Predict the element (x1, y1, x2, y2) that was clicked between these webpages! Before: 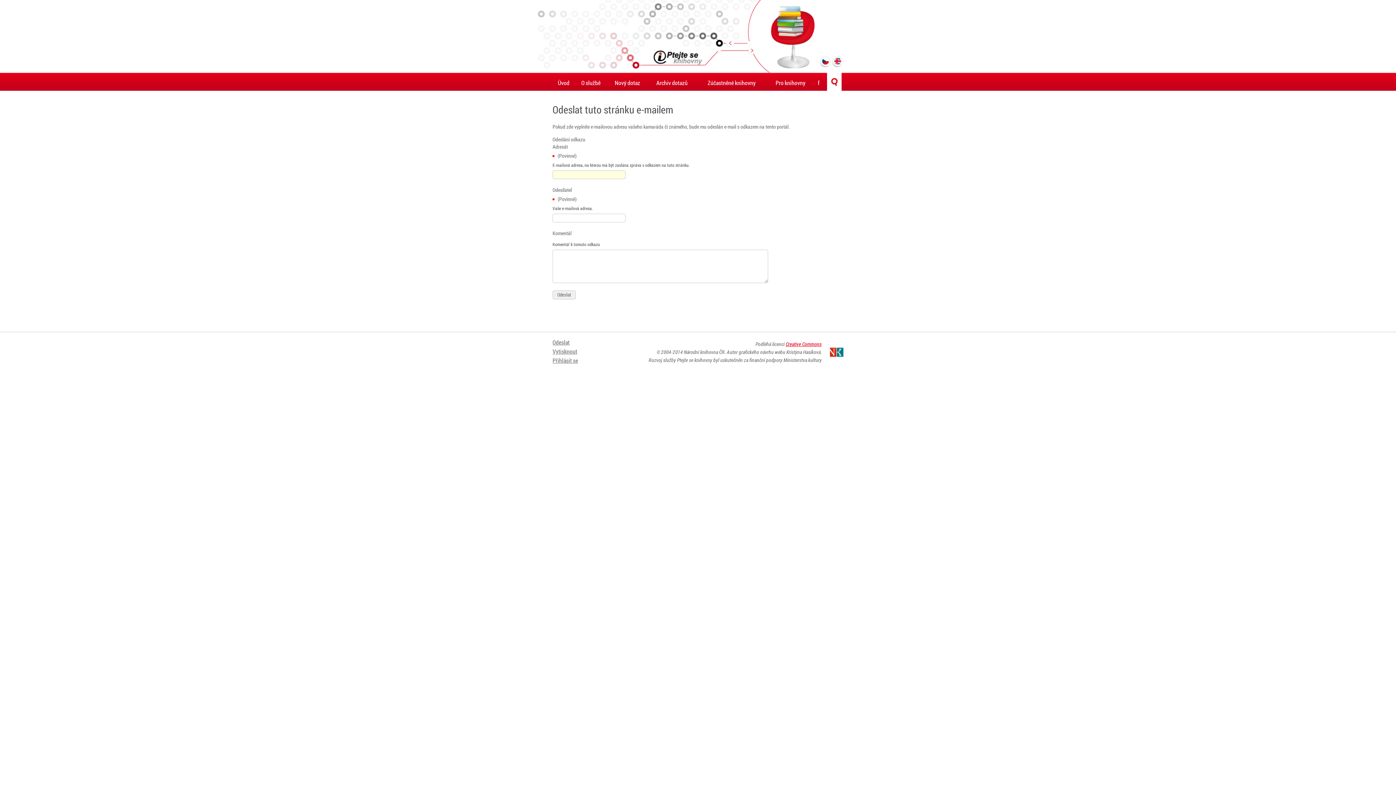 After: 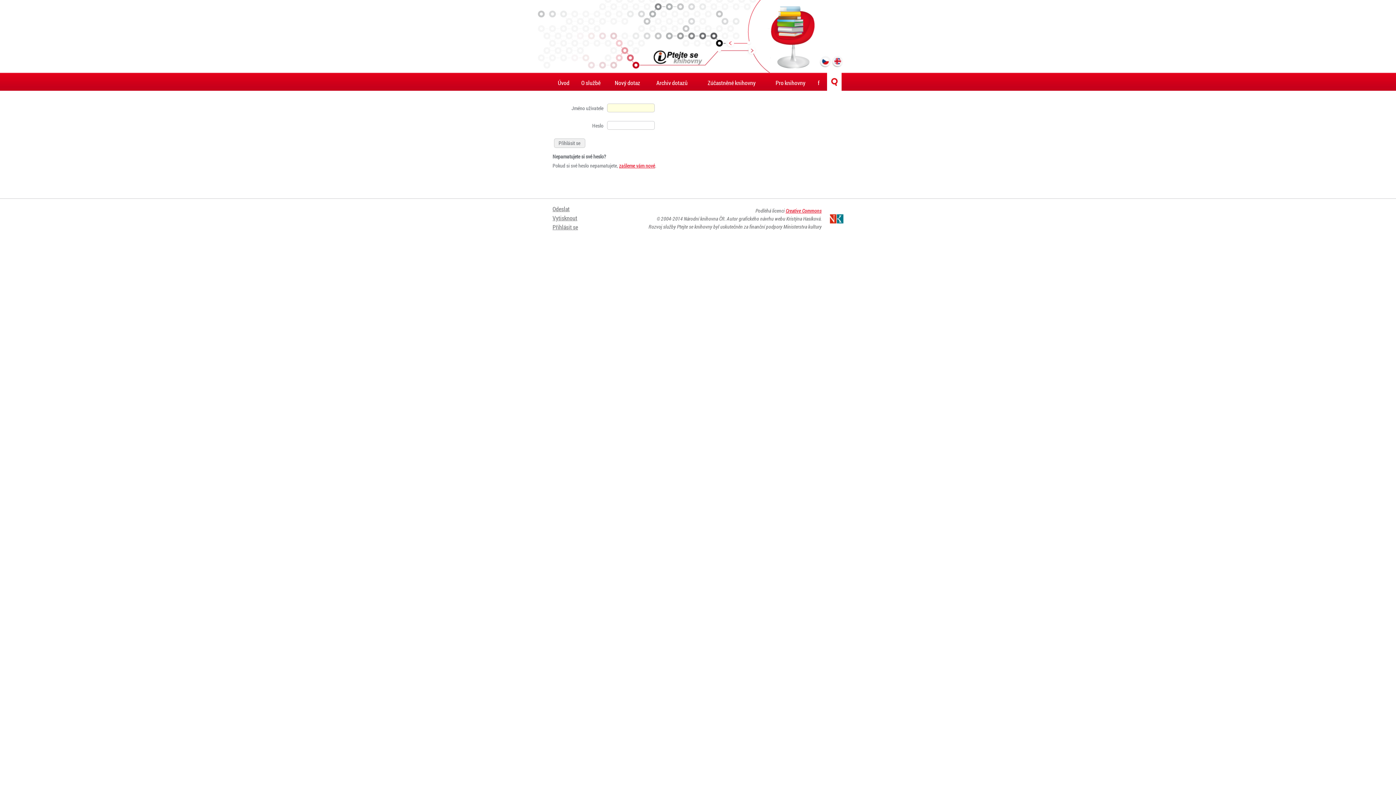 Action: label: Přihlásit se bbox: (552, 356, 578, 365)